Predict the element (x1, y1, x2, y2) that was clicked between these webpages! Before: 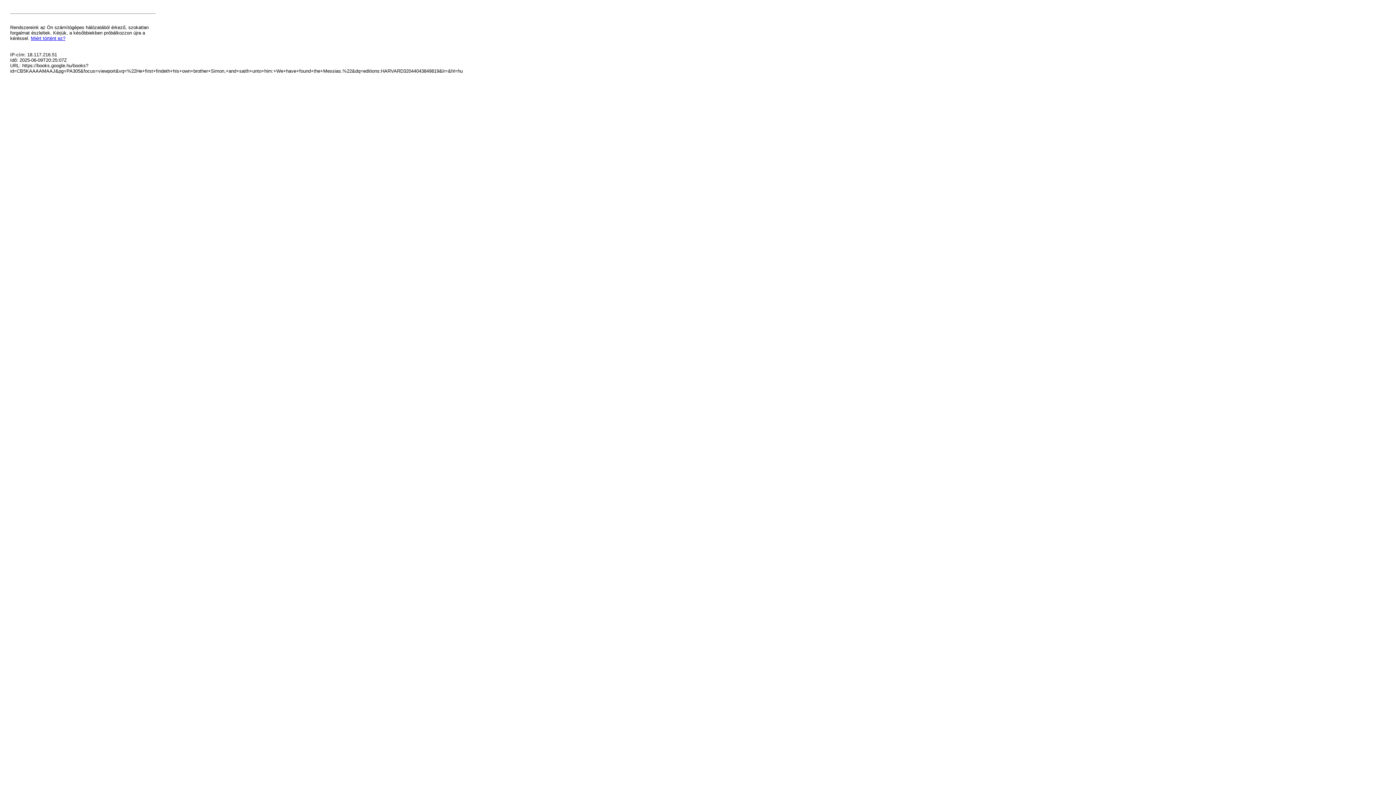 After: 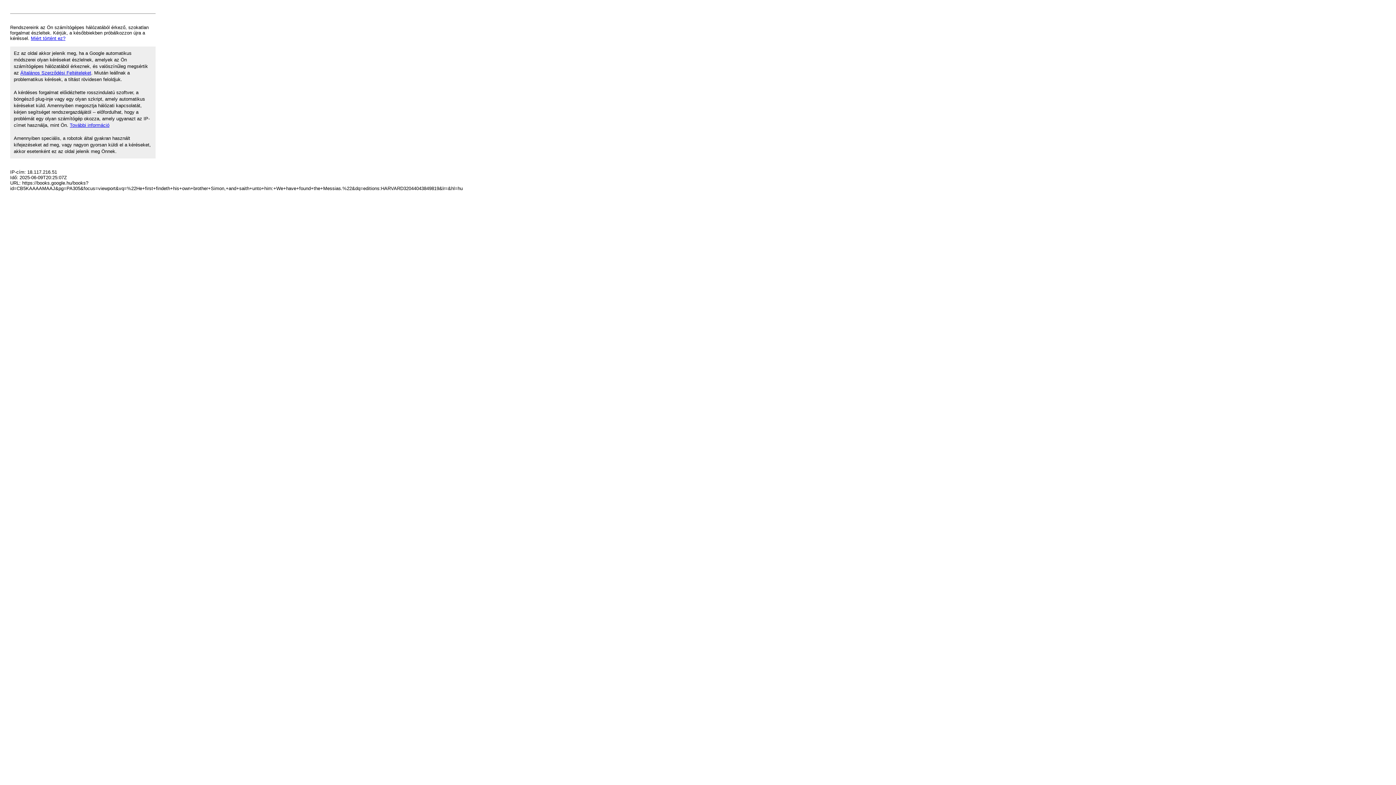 Action: bbox: (30, 35, 65, 41) label: Miért történt ez?